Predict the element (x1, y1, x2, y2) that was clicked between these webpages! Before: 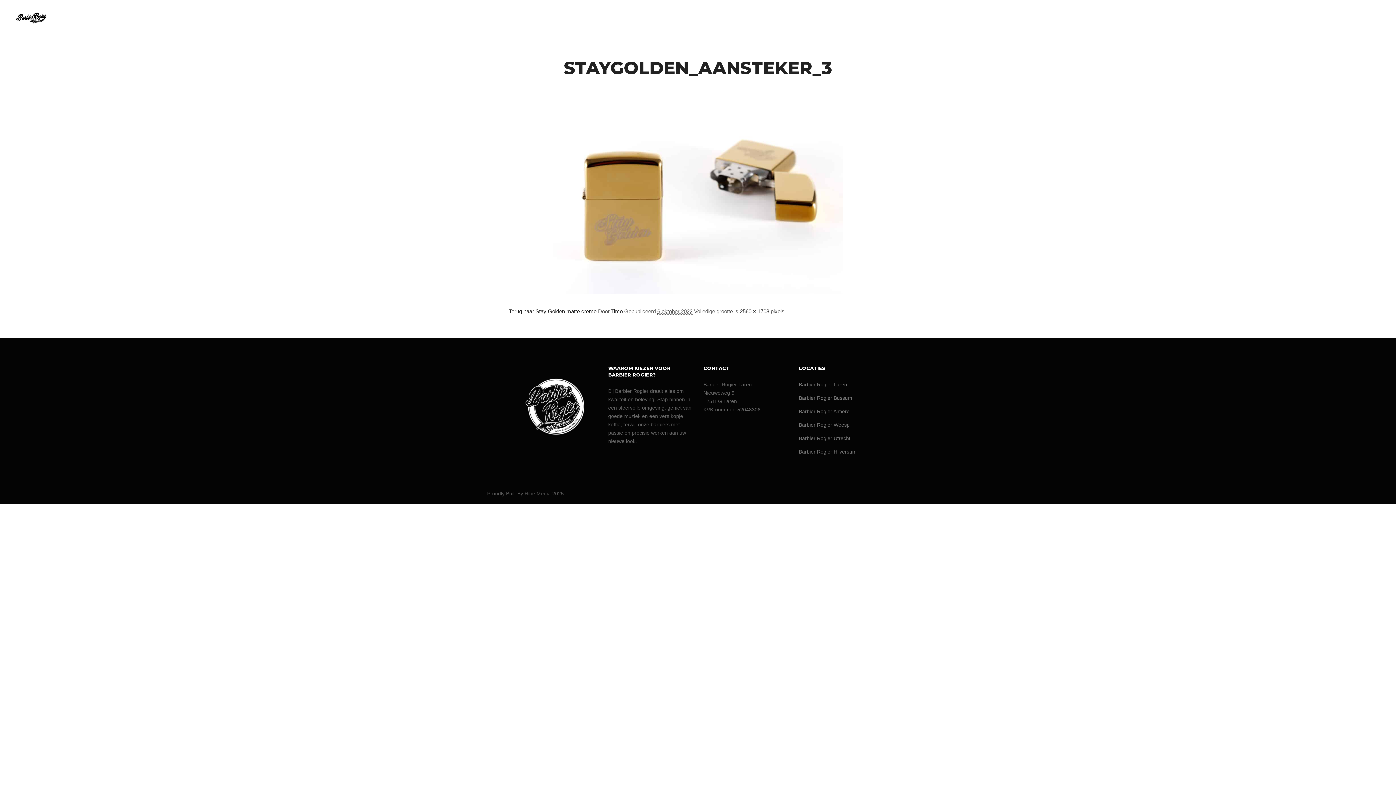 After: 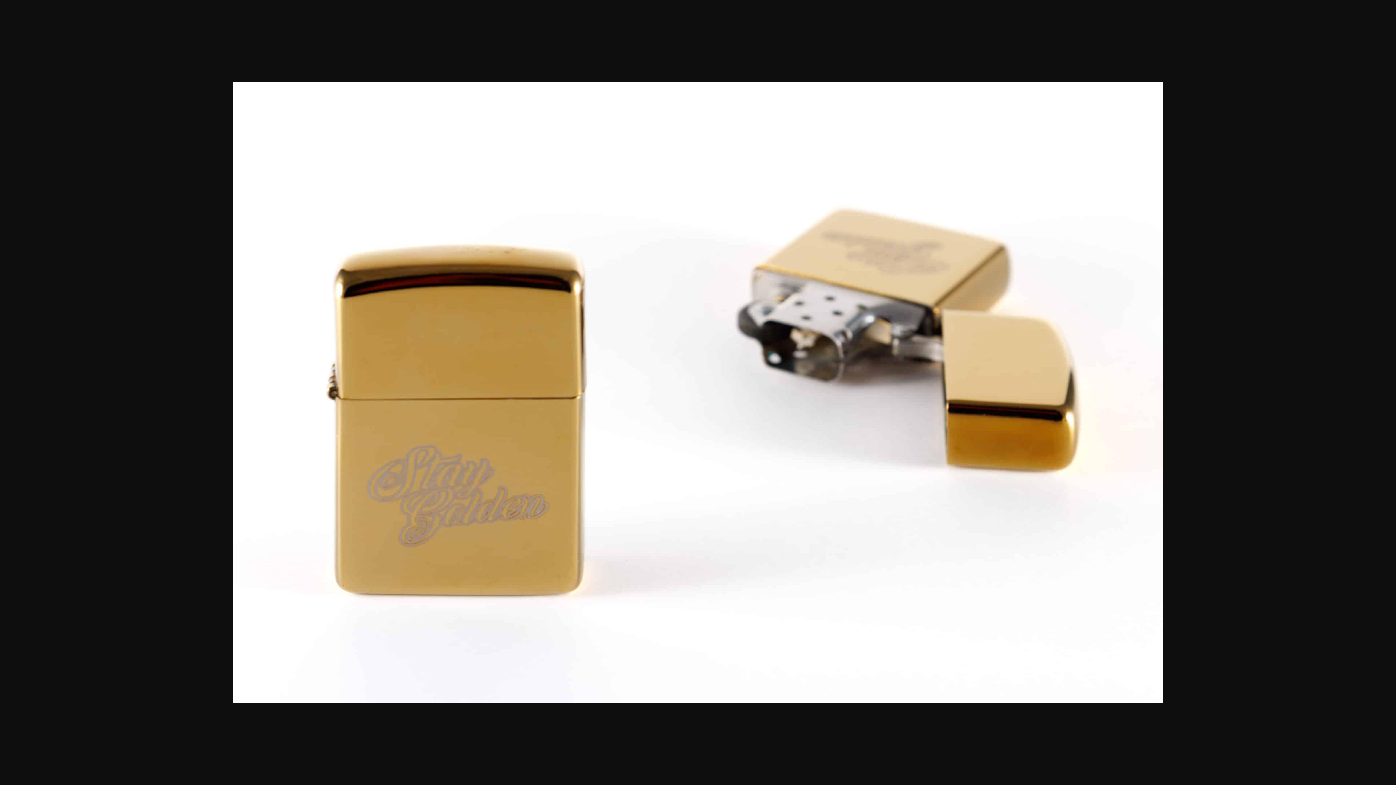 Action: bbox: (740, 308, 769, 314) label: 2560 × 1708